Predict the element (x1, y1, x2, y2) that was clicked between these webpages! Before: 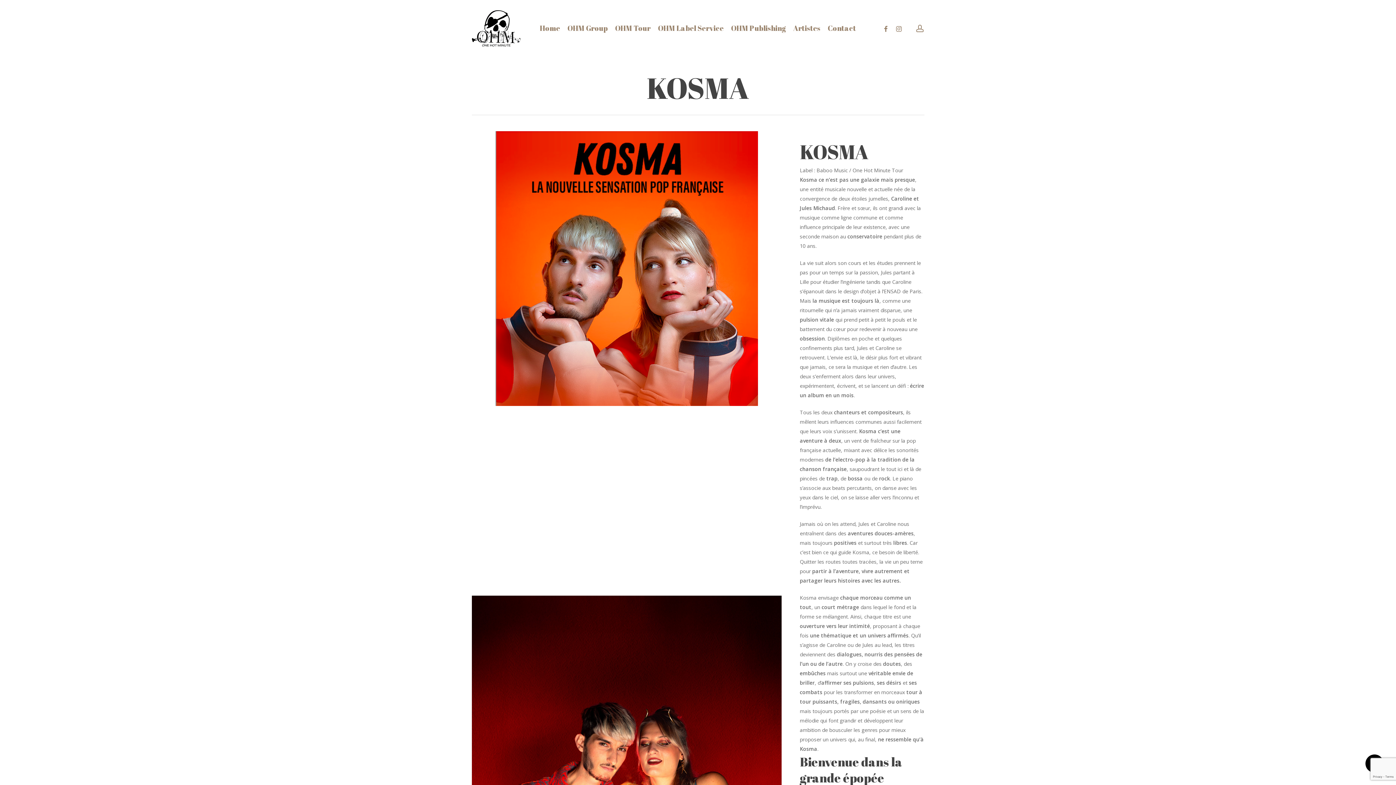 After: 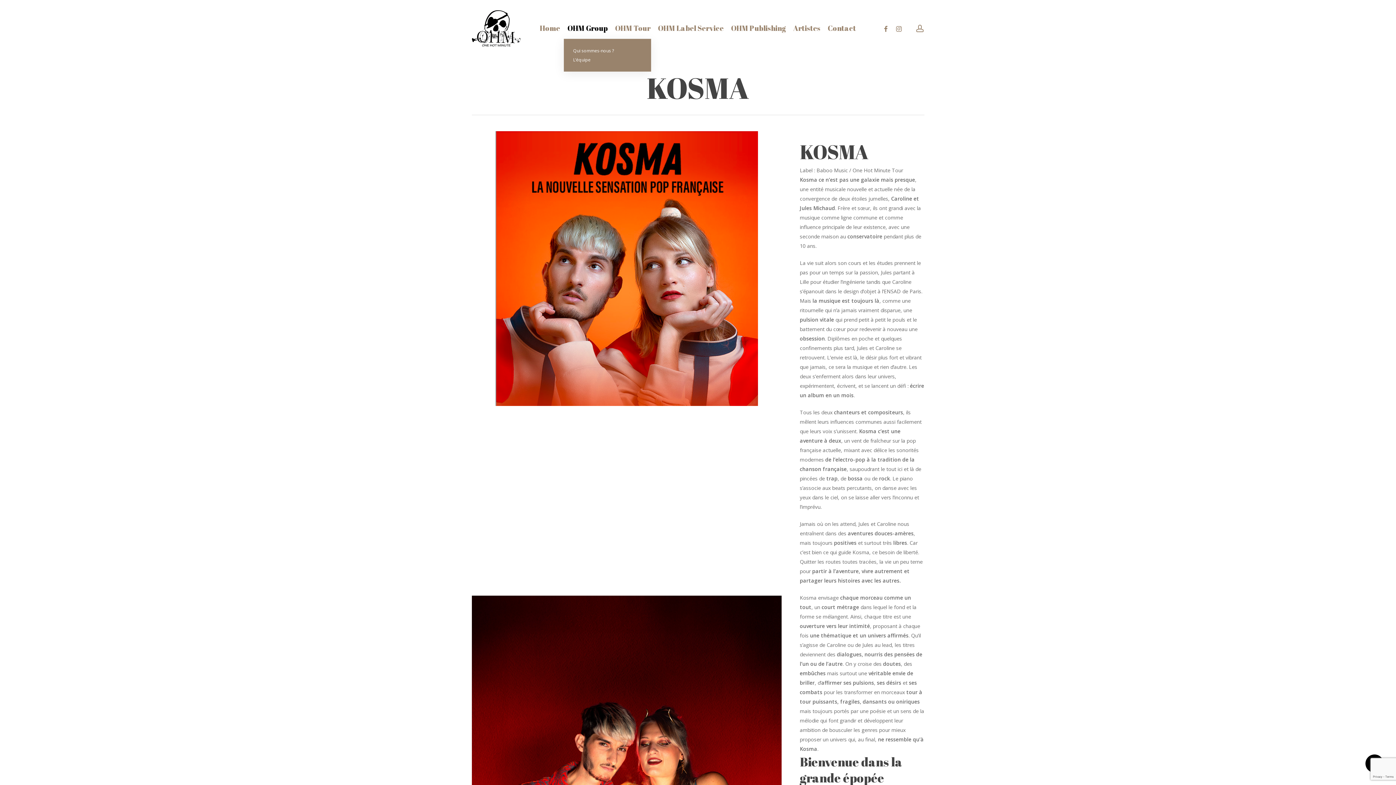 Action: label: OHM Group bbox: (563, 25, 611, 31)